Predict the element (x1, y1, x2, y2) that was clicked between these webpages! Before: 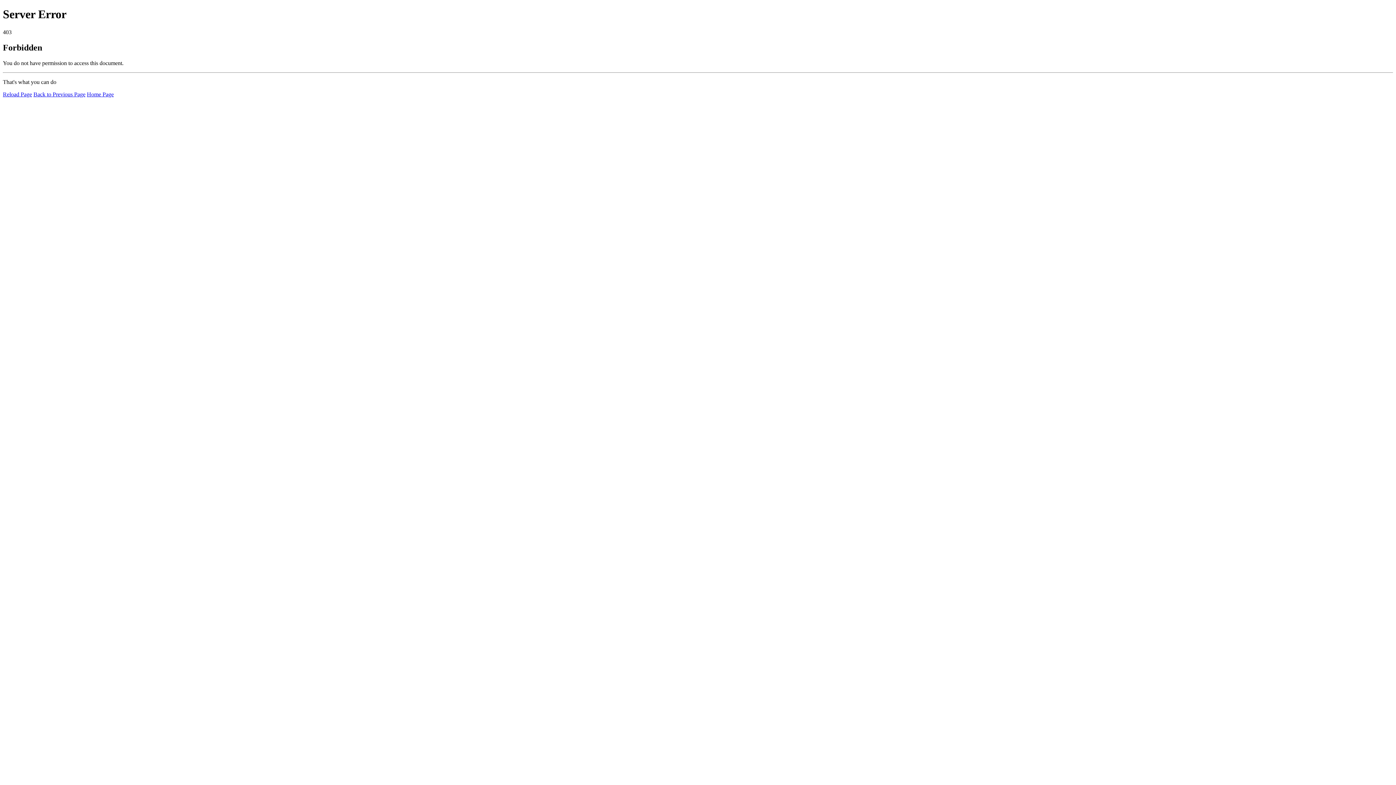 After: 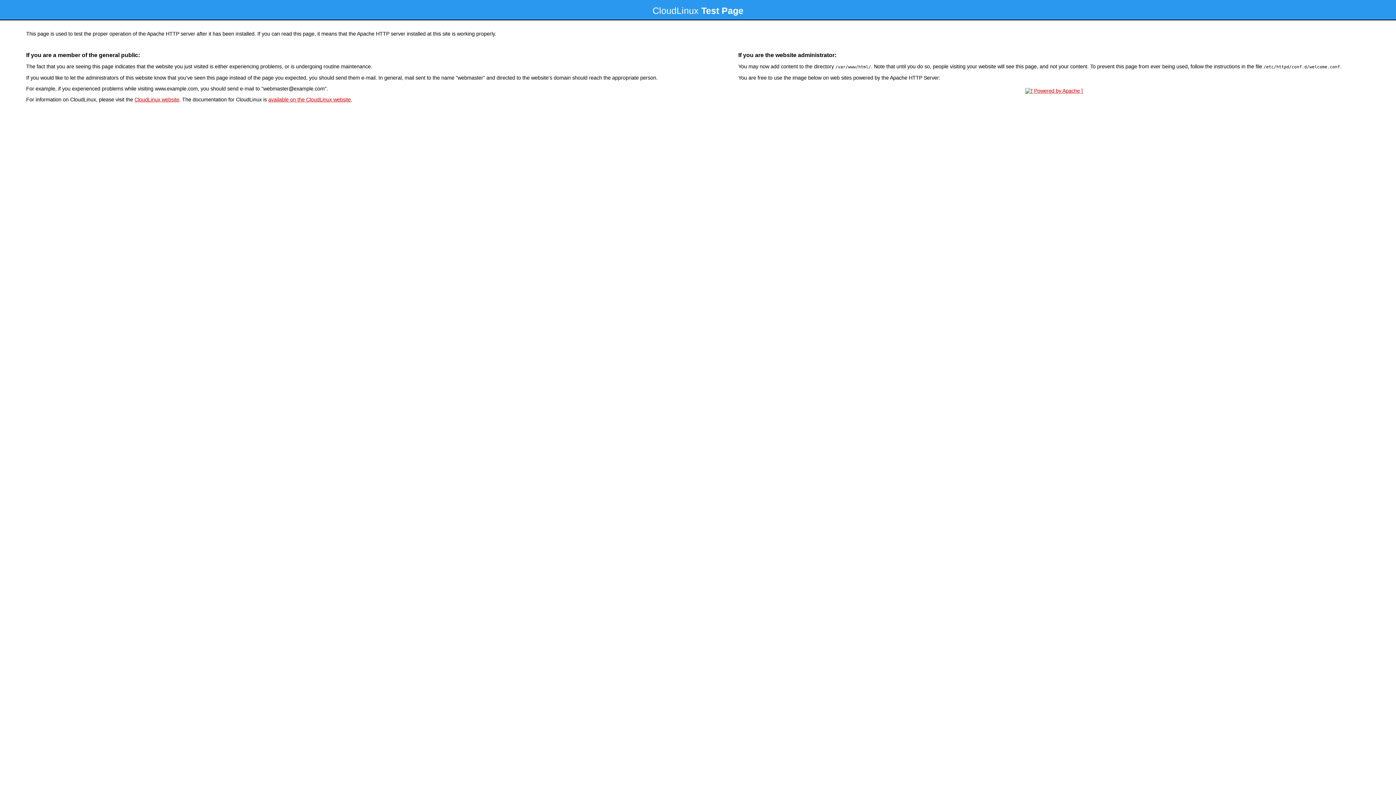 Action: bbox: (86, 91, 113, 97) label: Home Page